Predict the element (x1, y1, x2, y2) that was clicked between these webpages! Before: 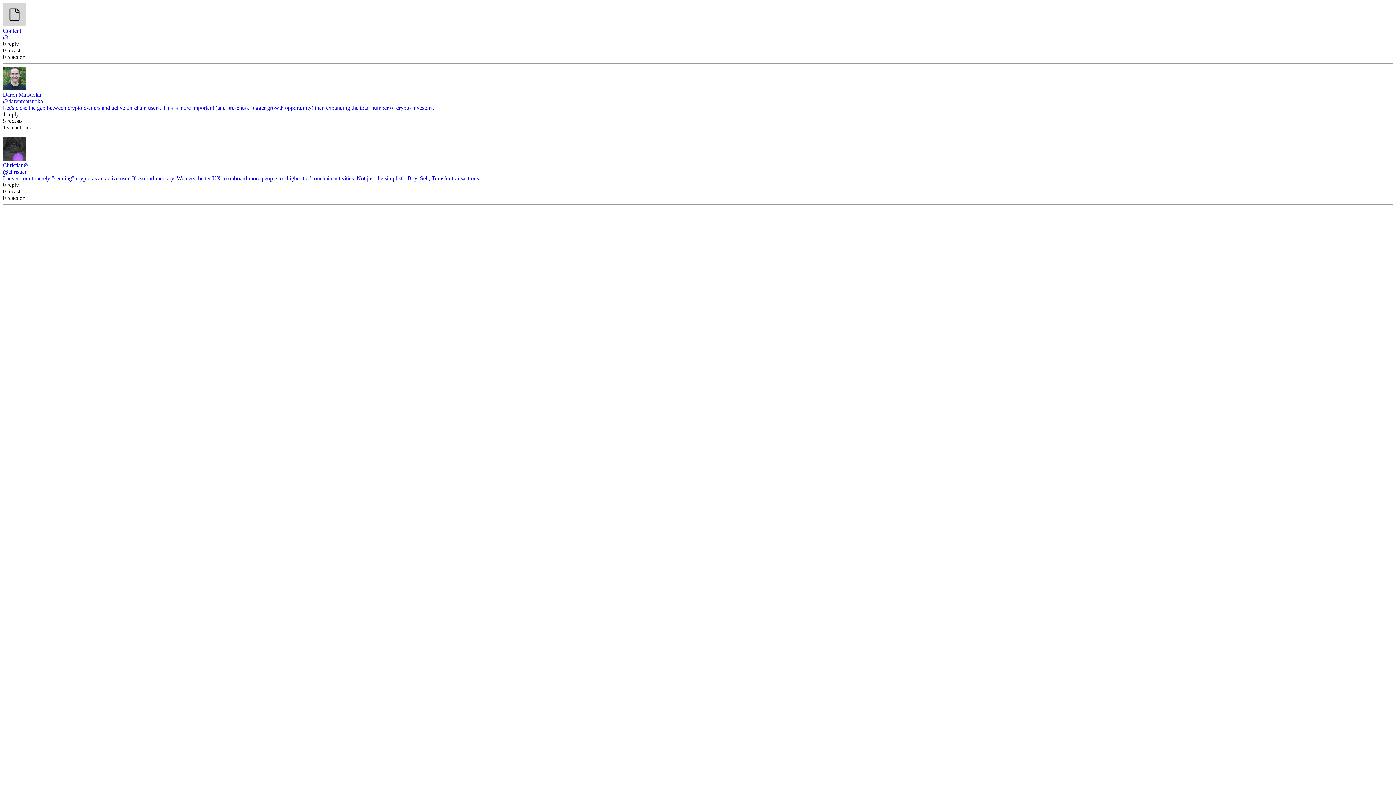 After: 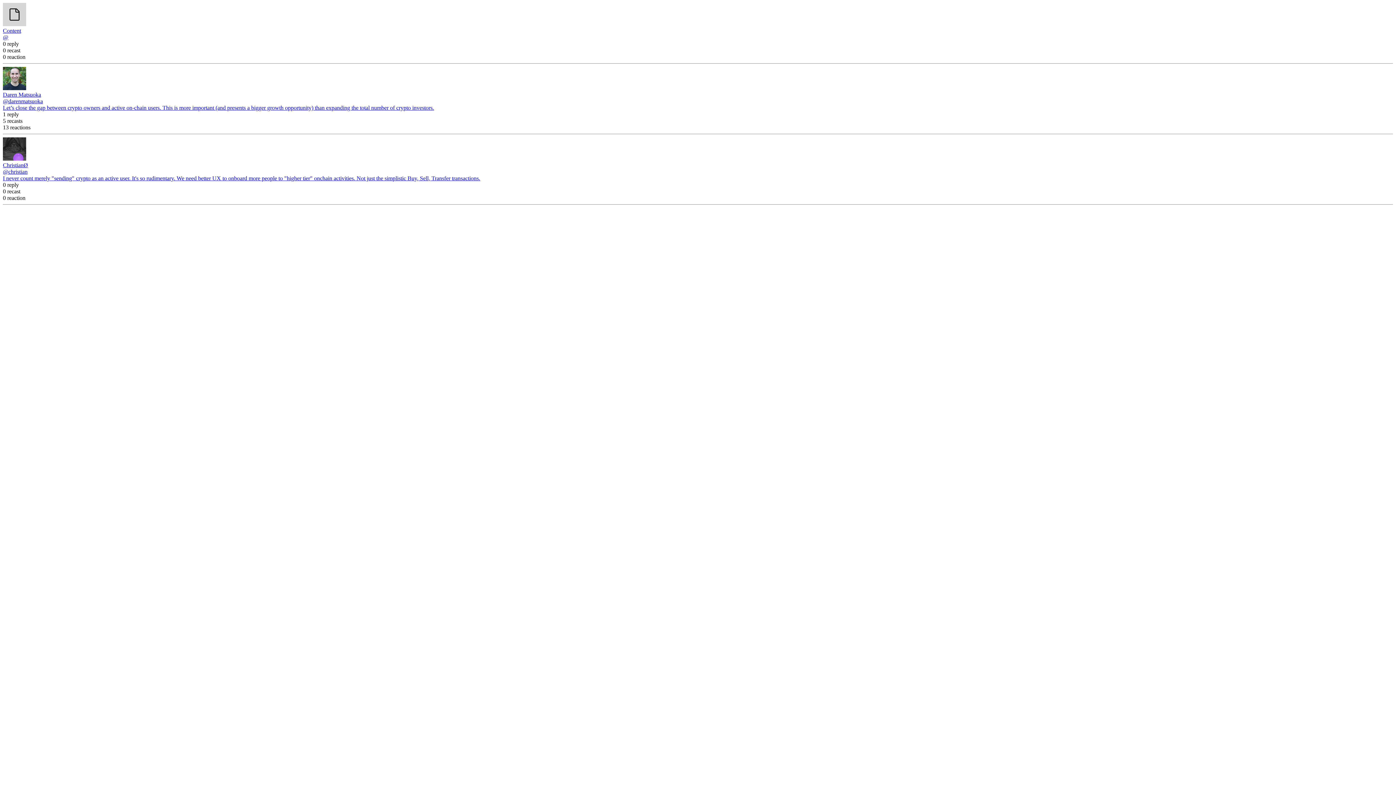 Action: label: I never count merely "sending" crypto as an active user. It's so rudimentary. We need better UX to onboard more people to "higher tier" onchain activities. Not just the simplistic Buy, Sell, Transfer transactions. bbox: (2, 175, 480, 181)